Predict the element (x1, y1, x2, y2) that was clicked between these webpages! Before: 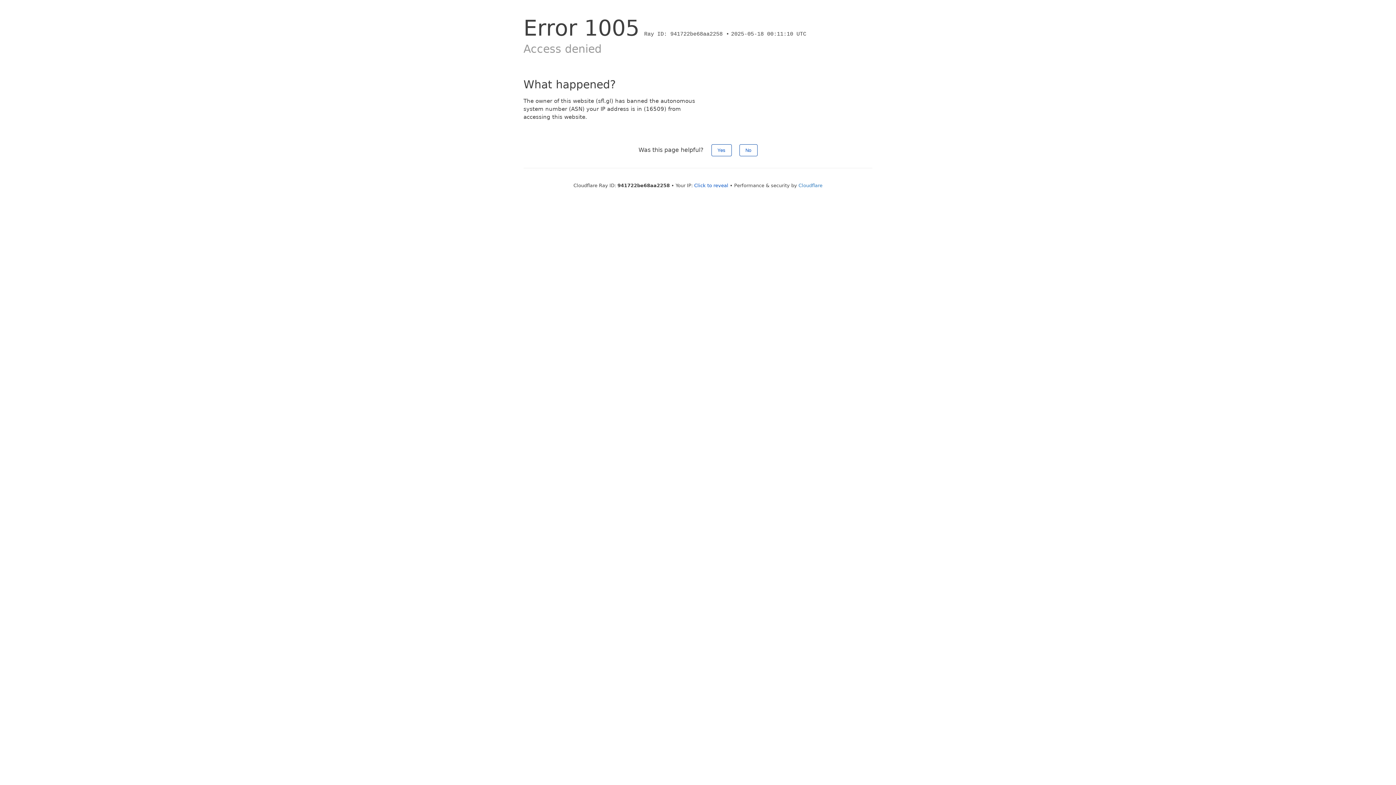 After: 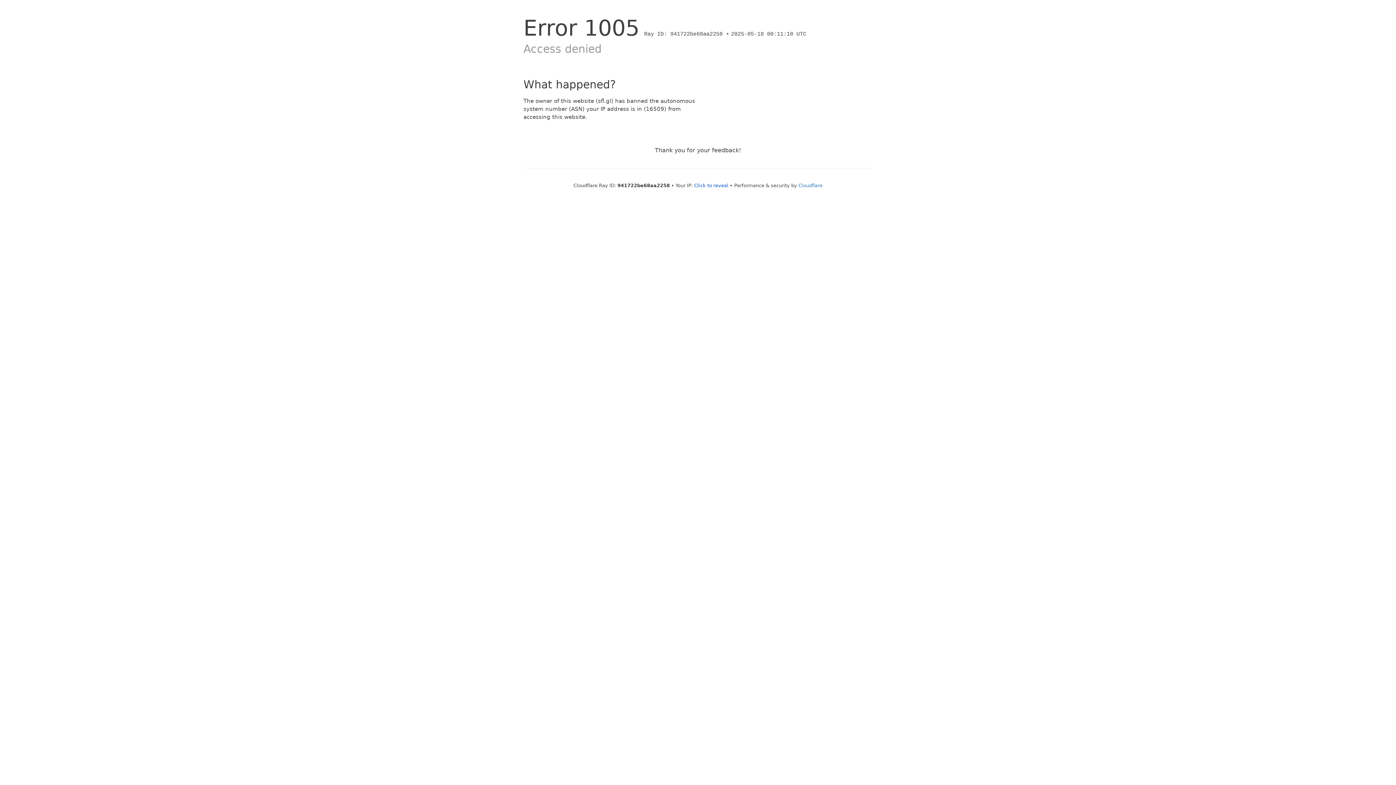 Action: label: Yes bbox: (711, 144, 731, 156)